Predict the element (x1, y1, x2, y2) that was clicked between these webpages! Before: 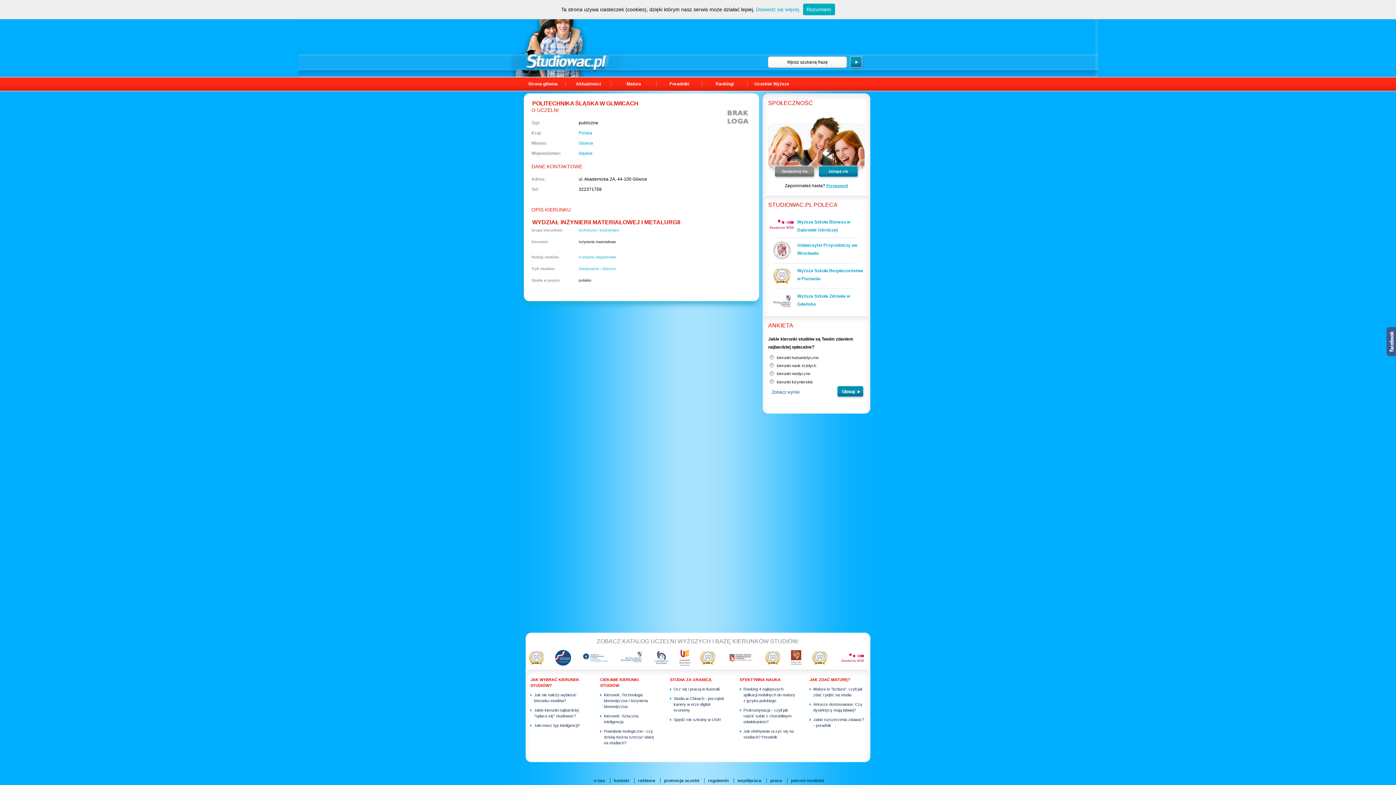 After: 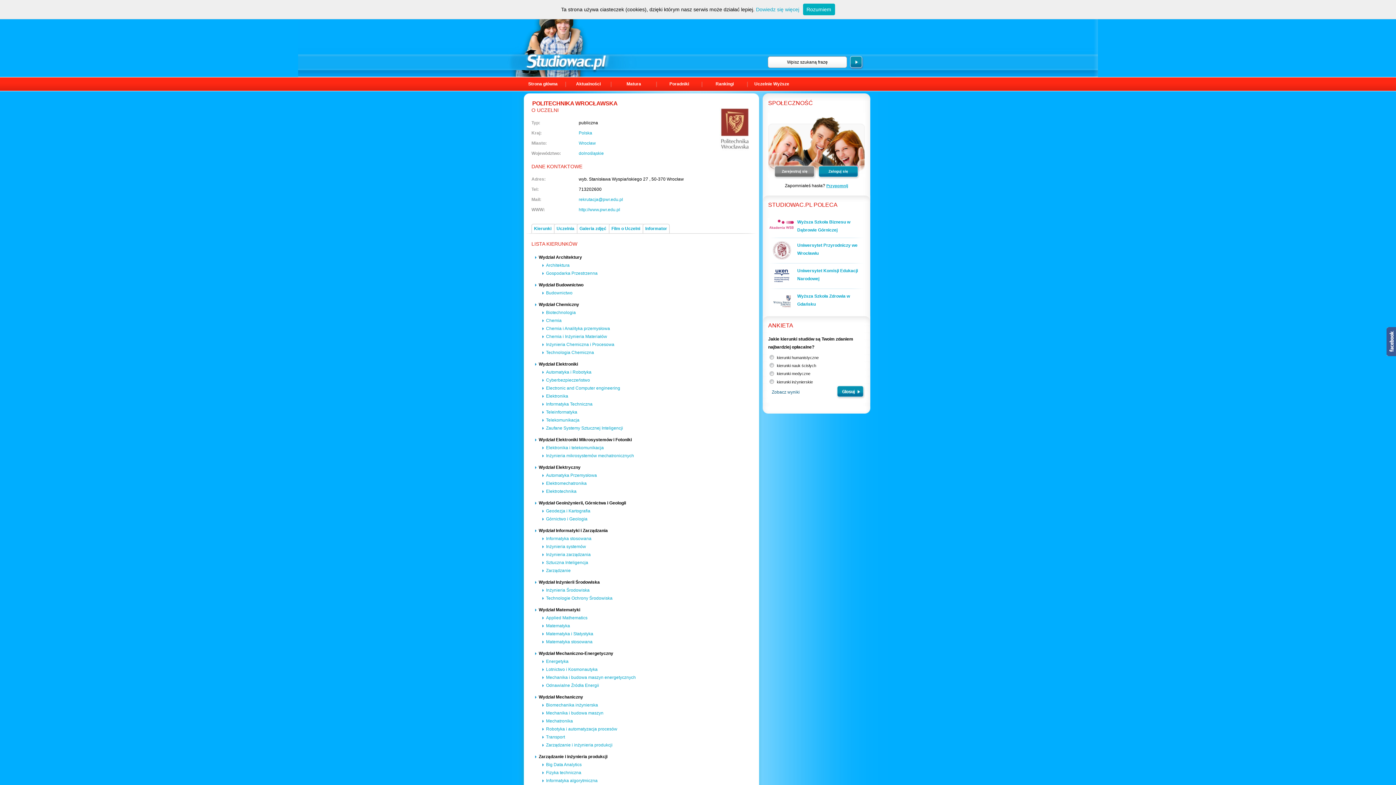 Action: bbox: (788, 650, 804, 666)